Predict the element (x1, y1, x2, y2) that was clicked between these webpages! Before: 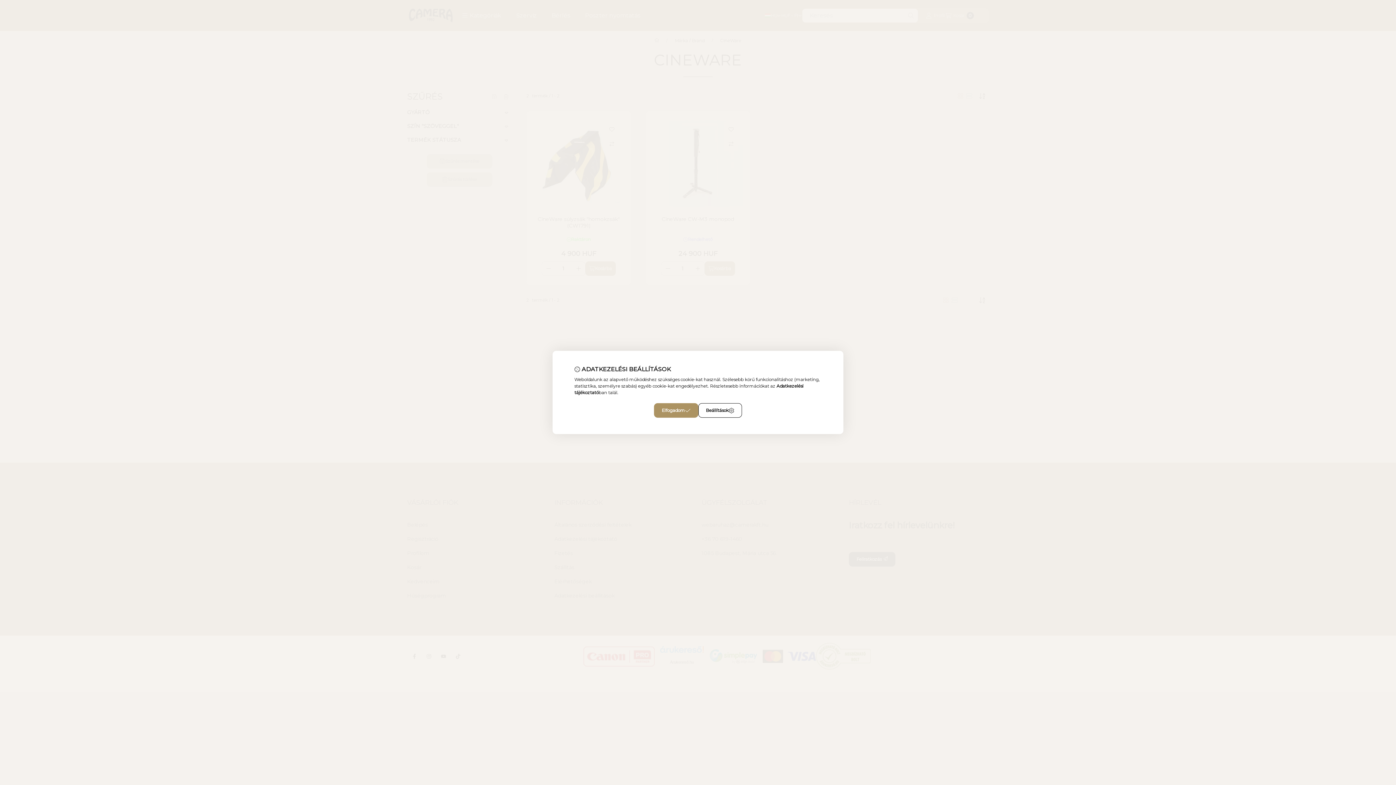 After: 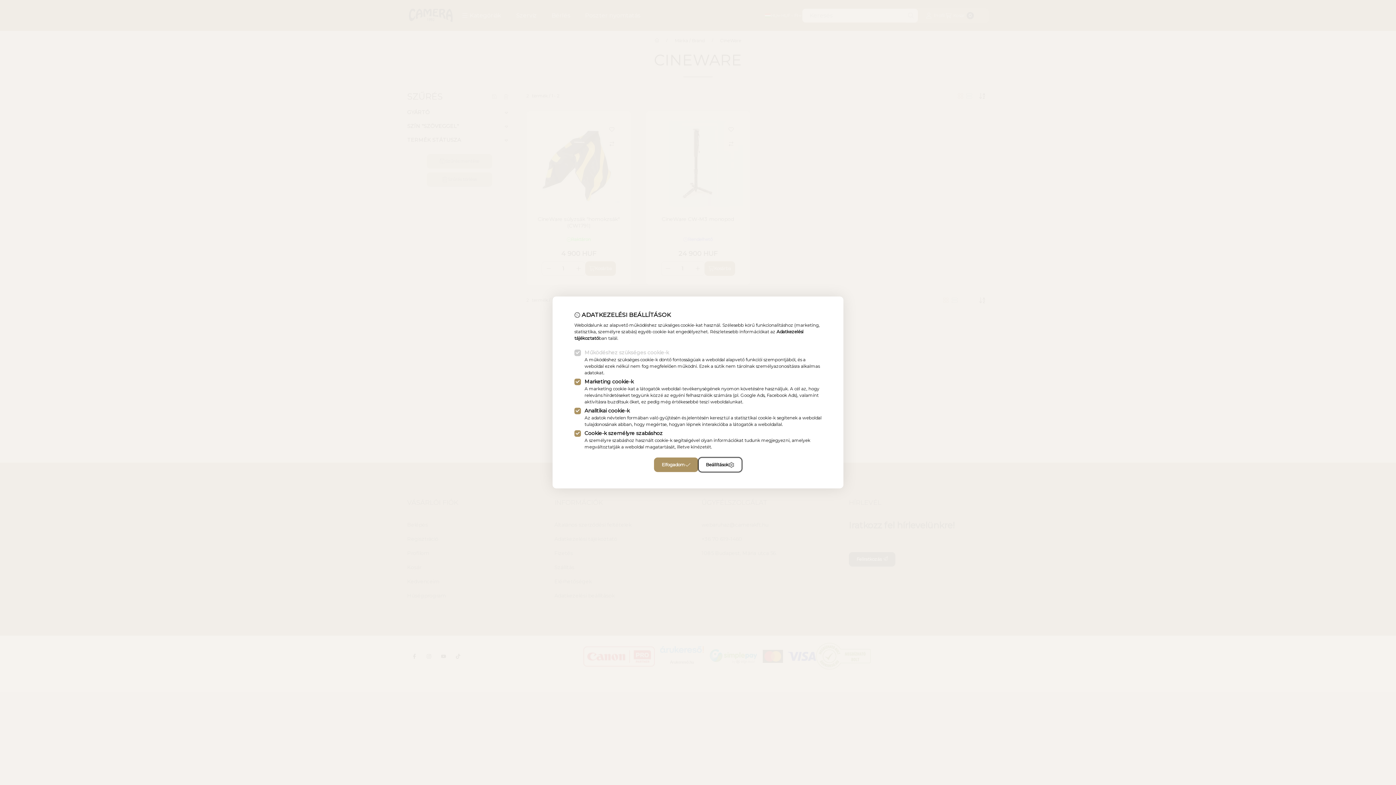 Action: bbox: (698, 403, 742, 418) label: Beállítások